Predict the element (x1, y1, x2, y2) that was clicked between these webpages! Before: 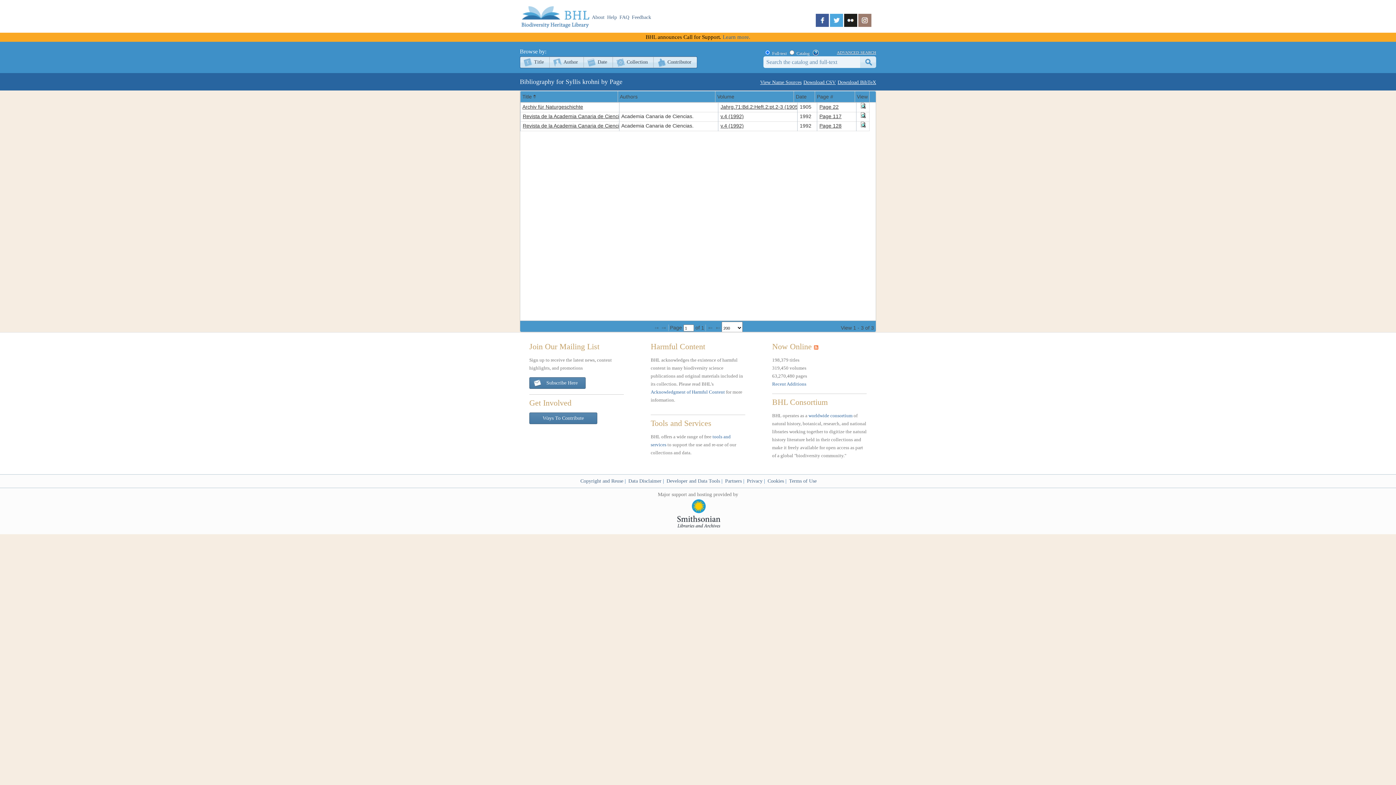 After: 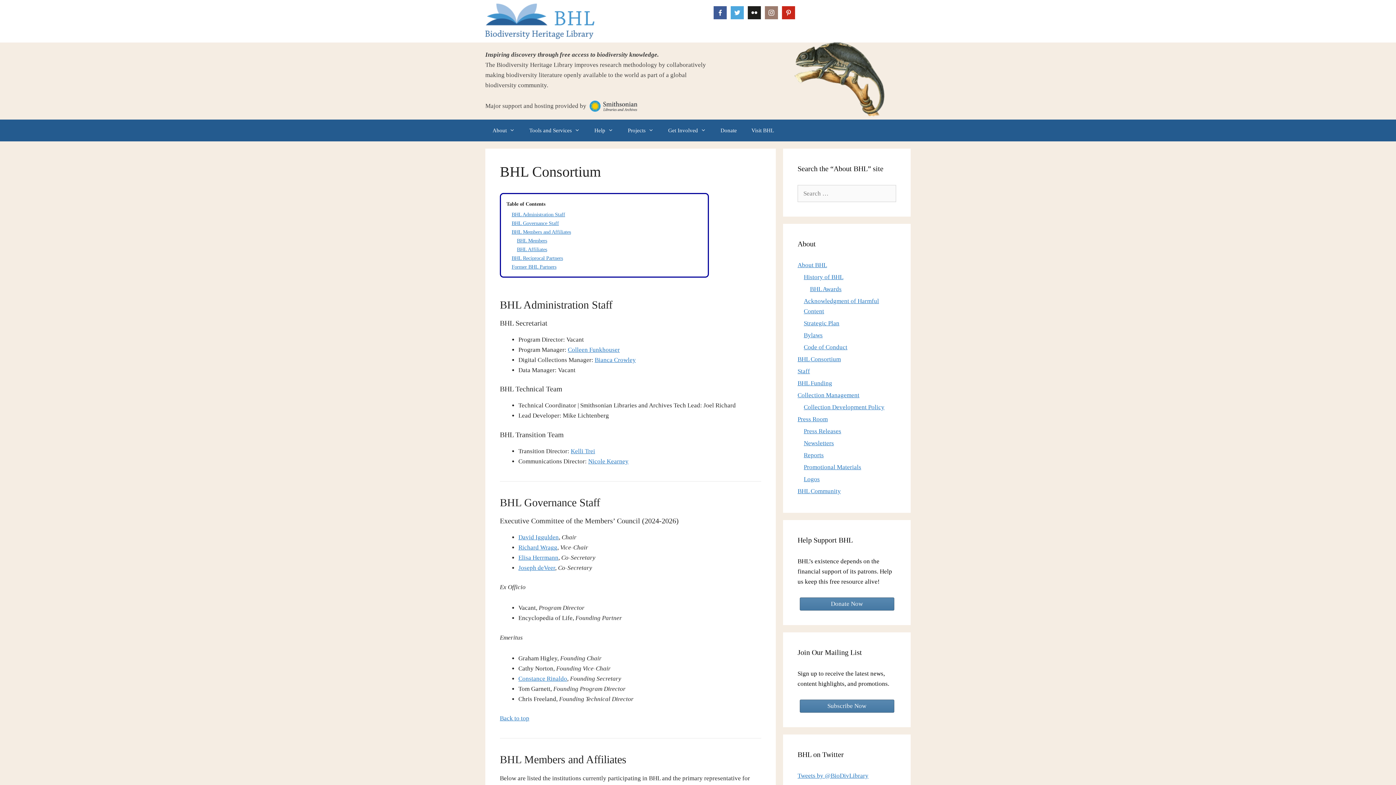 Action: label: worldwide consortium bbox: (808, 413, 852, 418)